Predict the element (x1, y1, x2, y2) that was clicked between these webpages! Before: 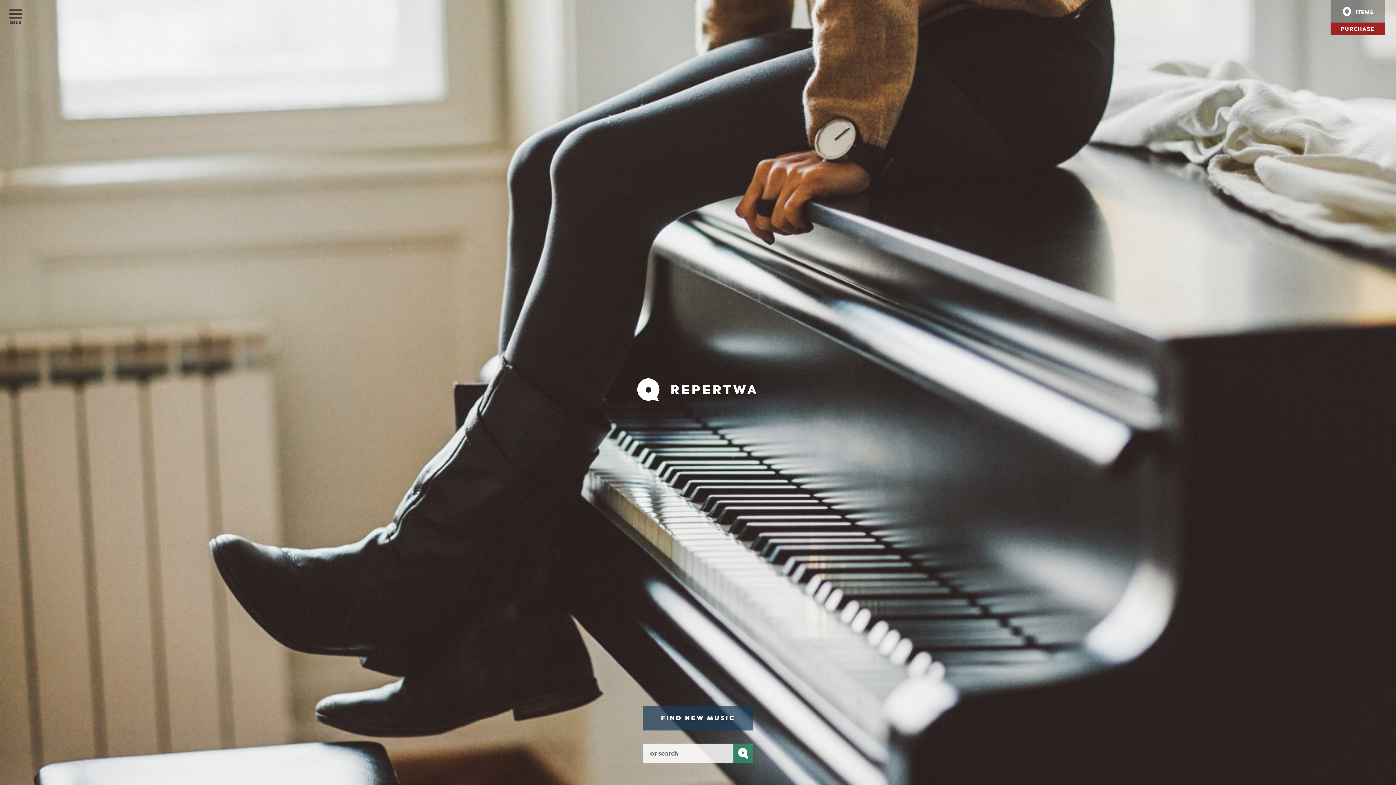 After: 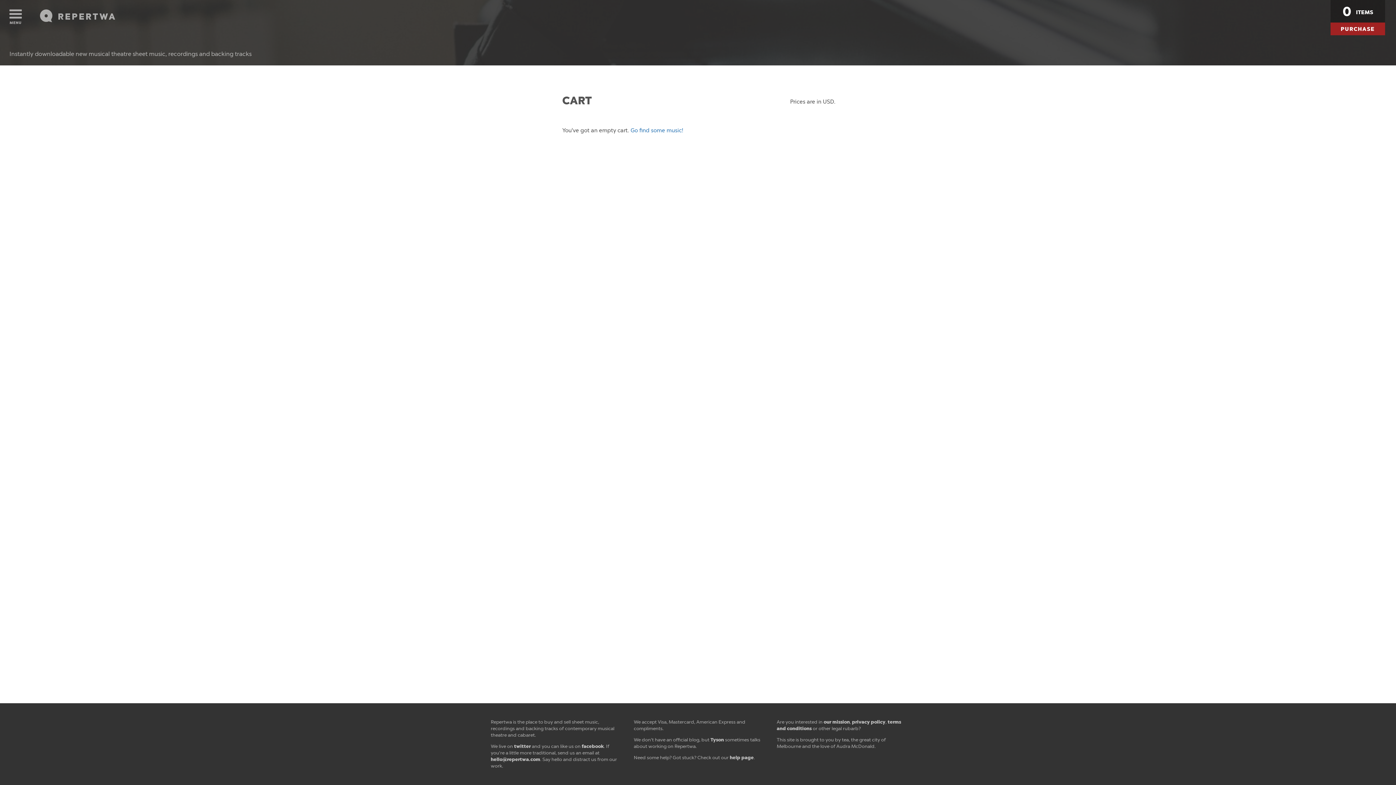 Action: label: PURCHASE bbox: (1330, 22, 1385, 35)